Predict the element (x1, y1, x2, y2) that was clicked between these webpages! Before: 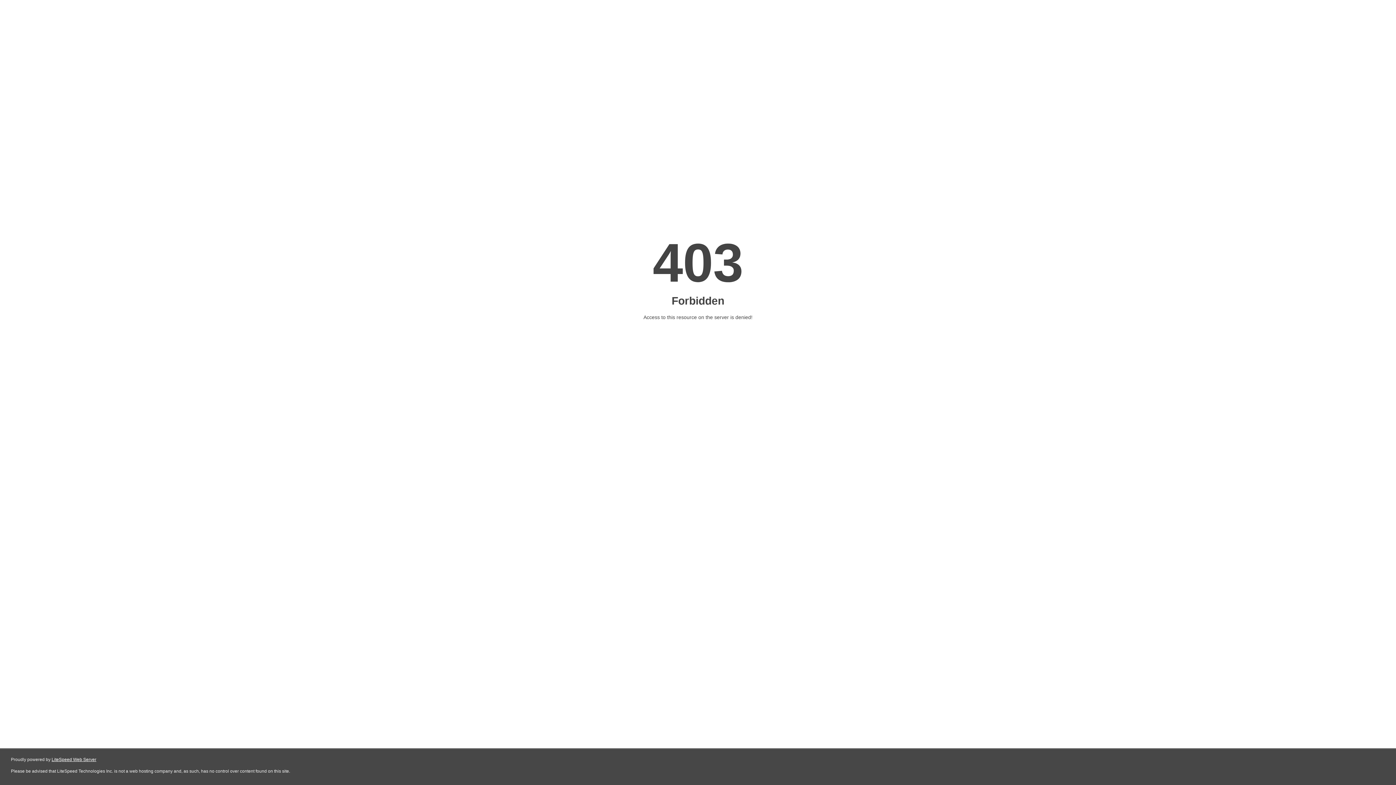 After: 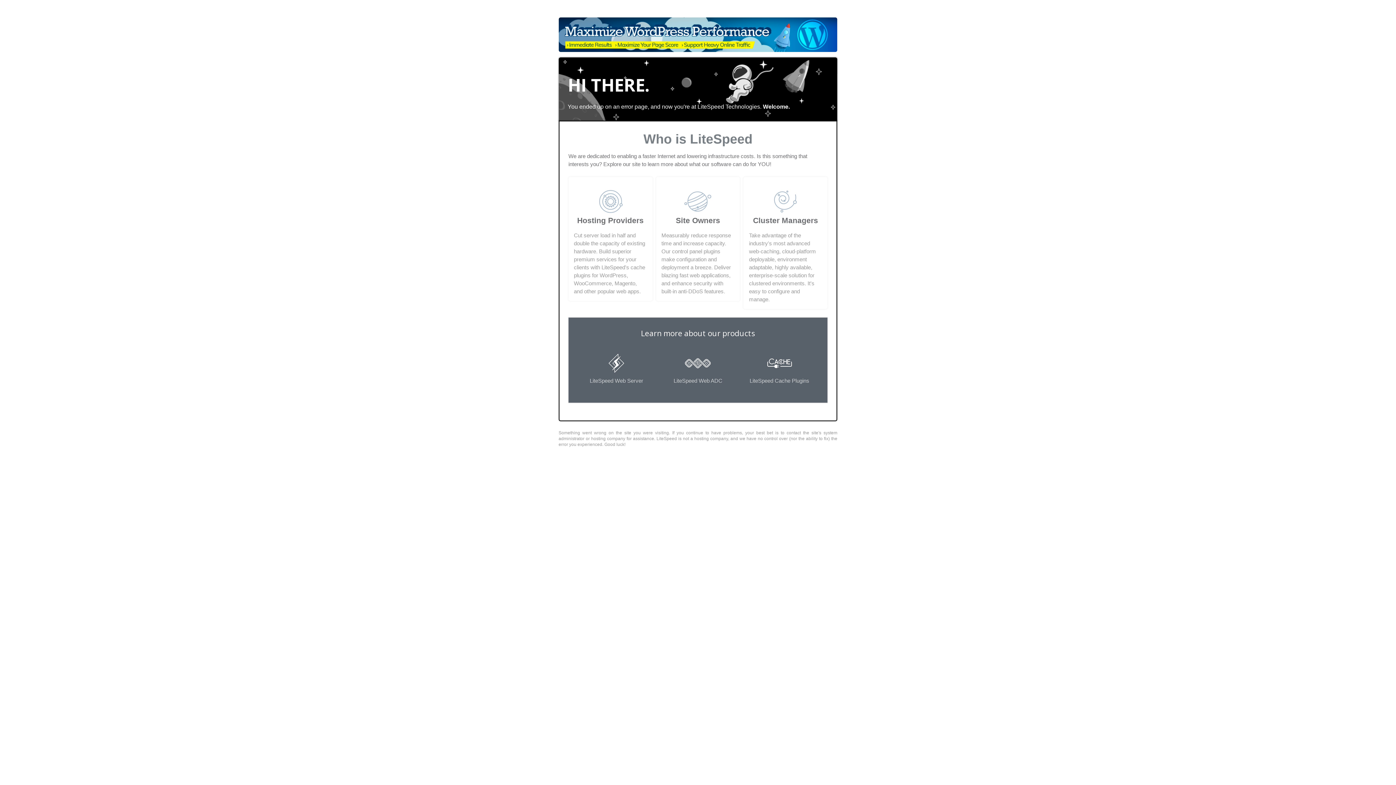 Action: bbox: (51, 757, 96, 762) label: LiteSpeed Web Server